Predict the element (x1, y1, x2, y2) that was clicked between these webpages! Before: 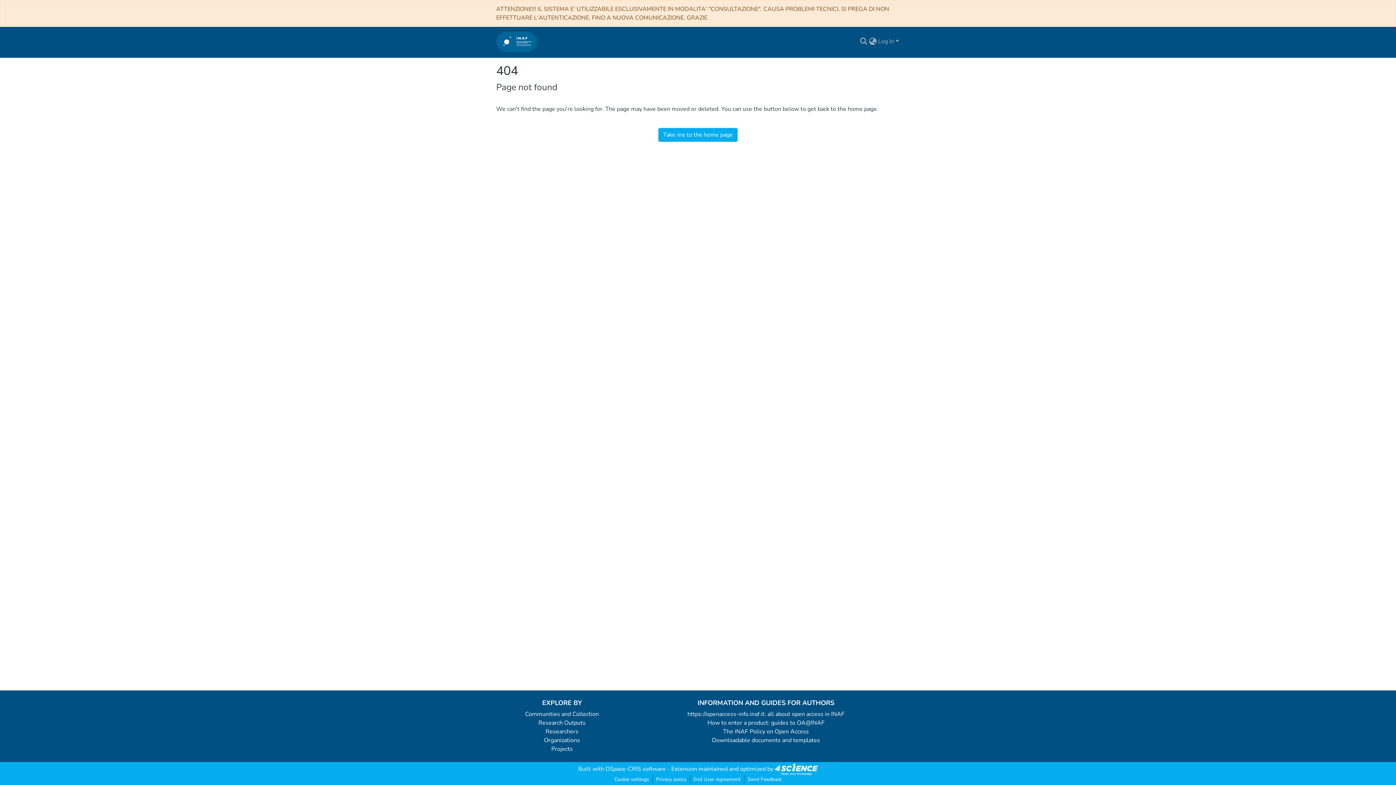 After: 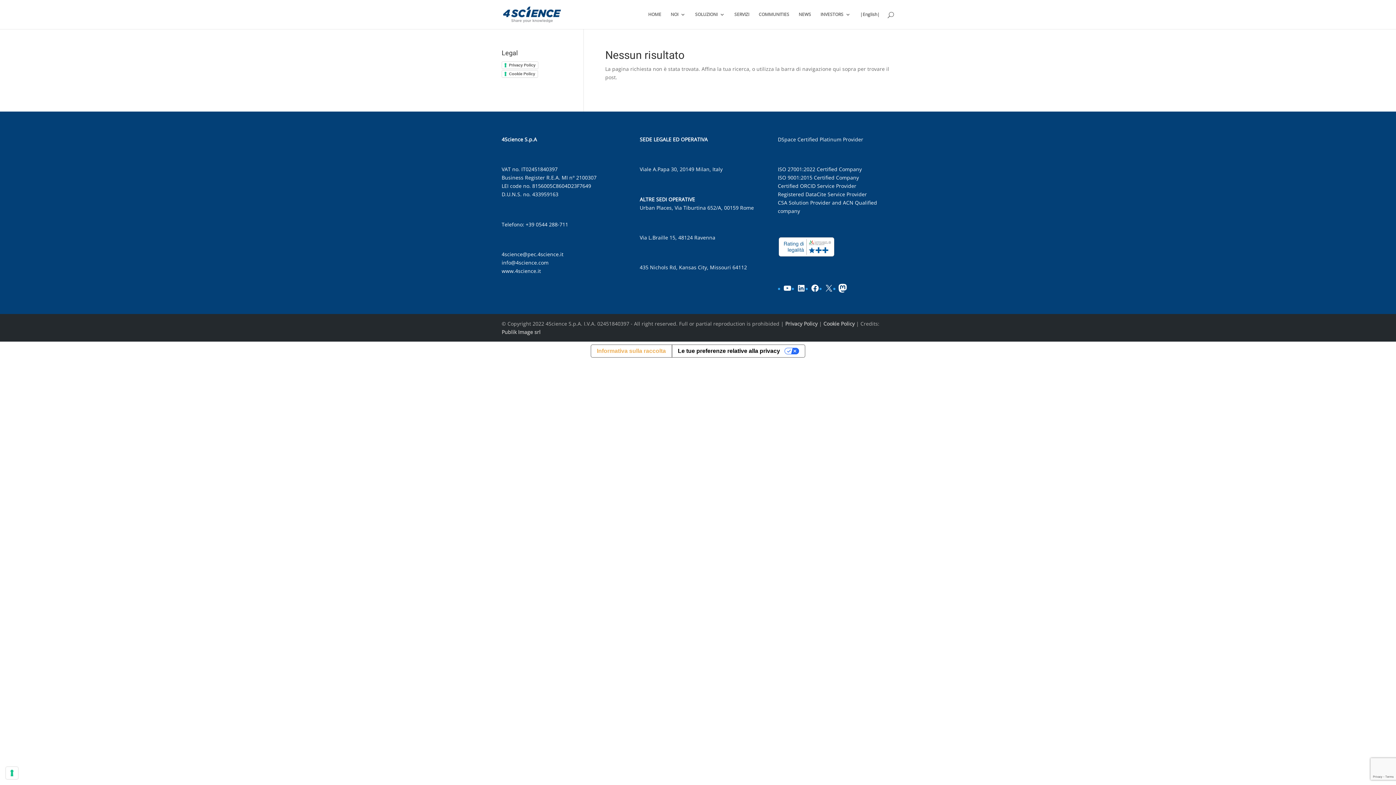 Action: bbox: (775, 765, 818, 773)